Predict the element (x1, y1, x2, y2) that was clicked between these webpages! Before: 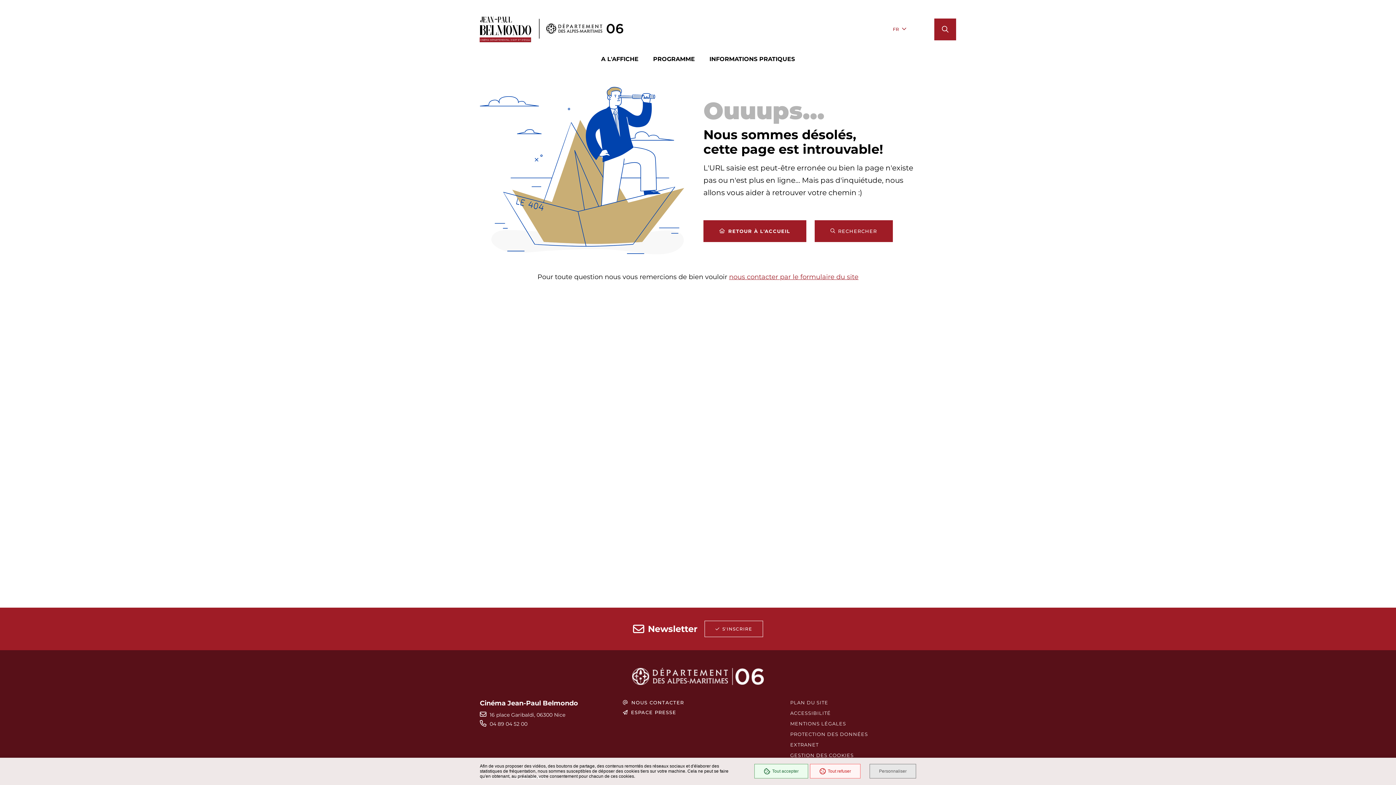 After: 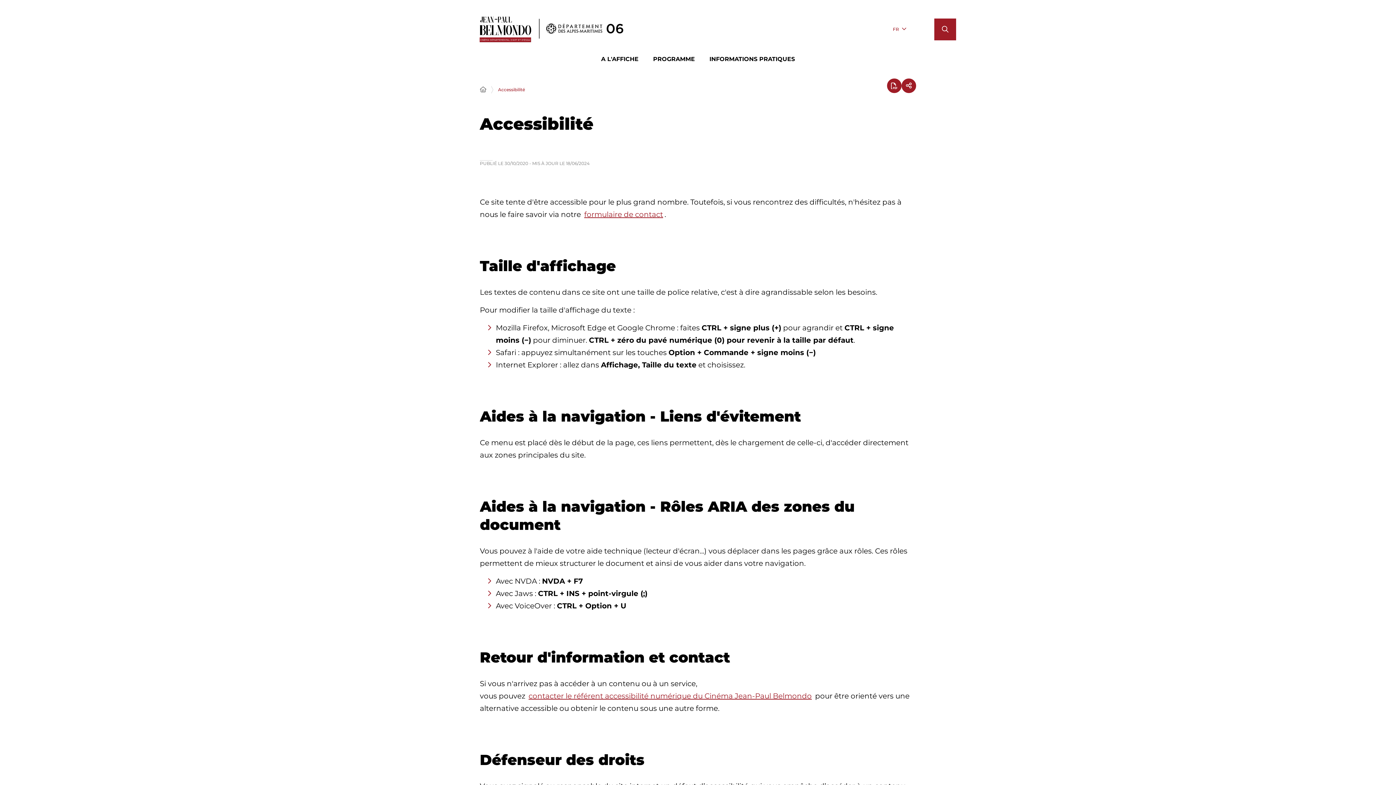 Action: bbox: (790, 710, 868, 717) label: ACCESSIBILITÉ